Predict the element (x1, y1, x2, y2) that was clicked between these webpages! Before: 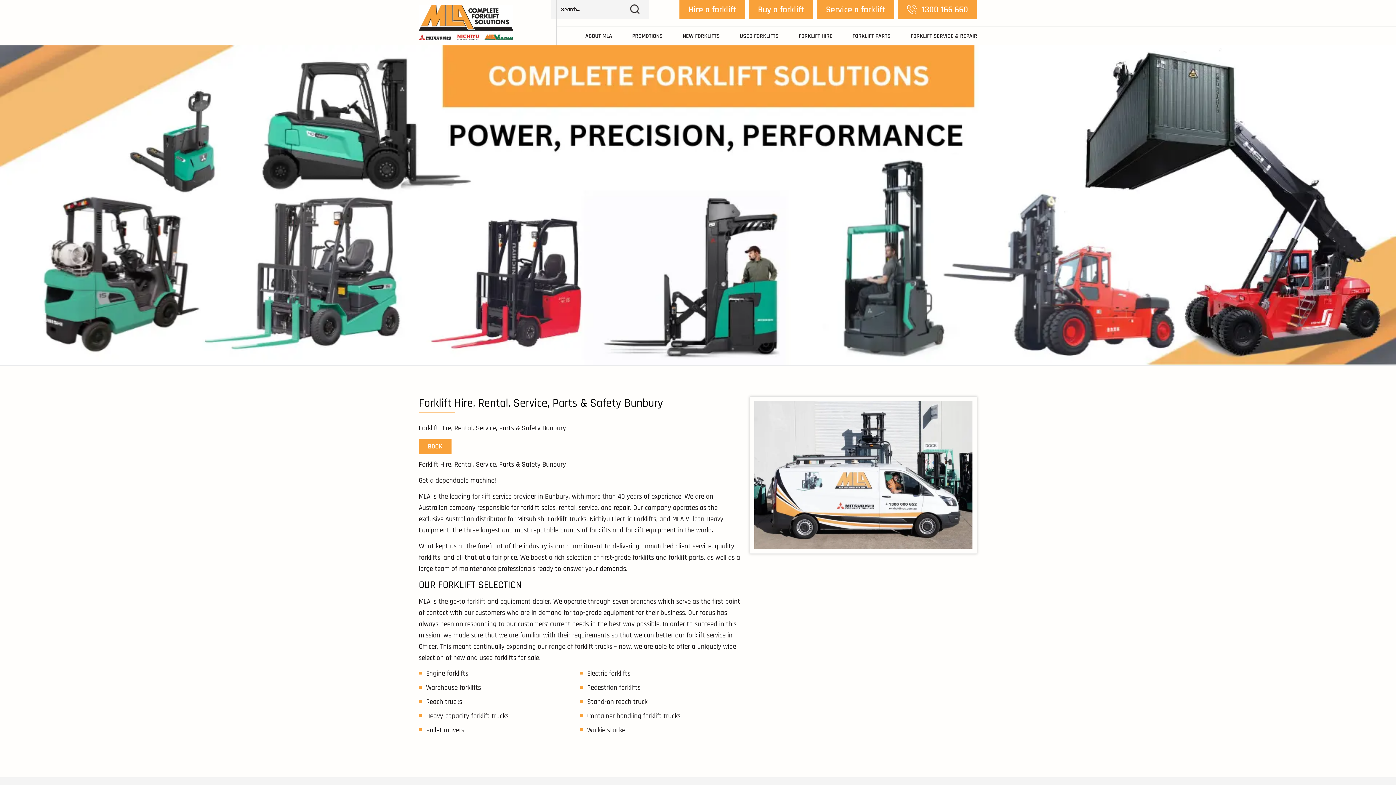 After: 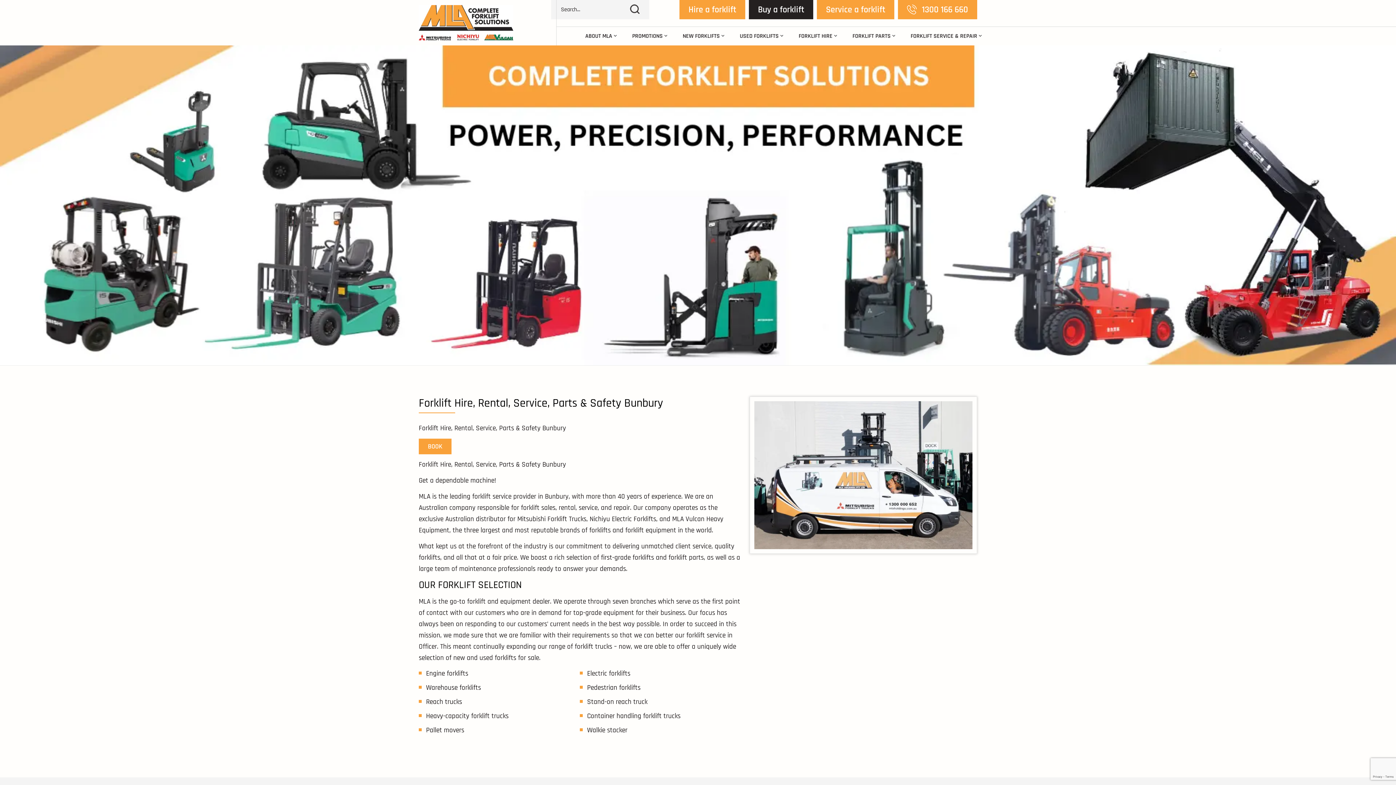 Action: bbox: (749, 0, 813, 19) label: Buy a forklift